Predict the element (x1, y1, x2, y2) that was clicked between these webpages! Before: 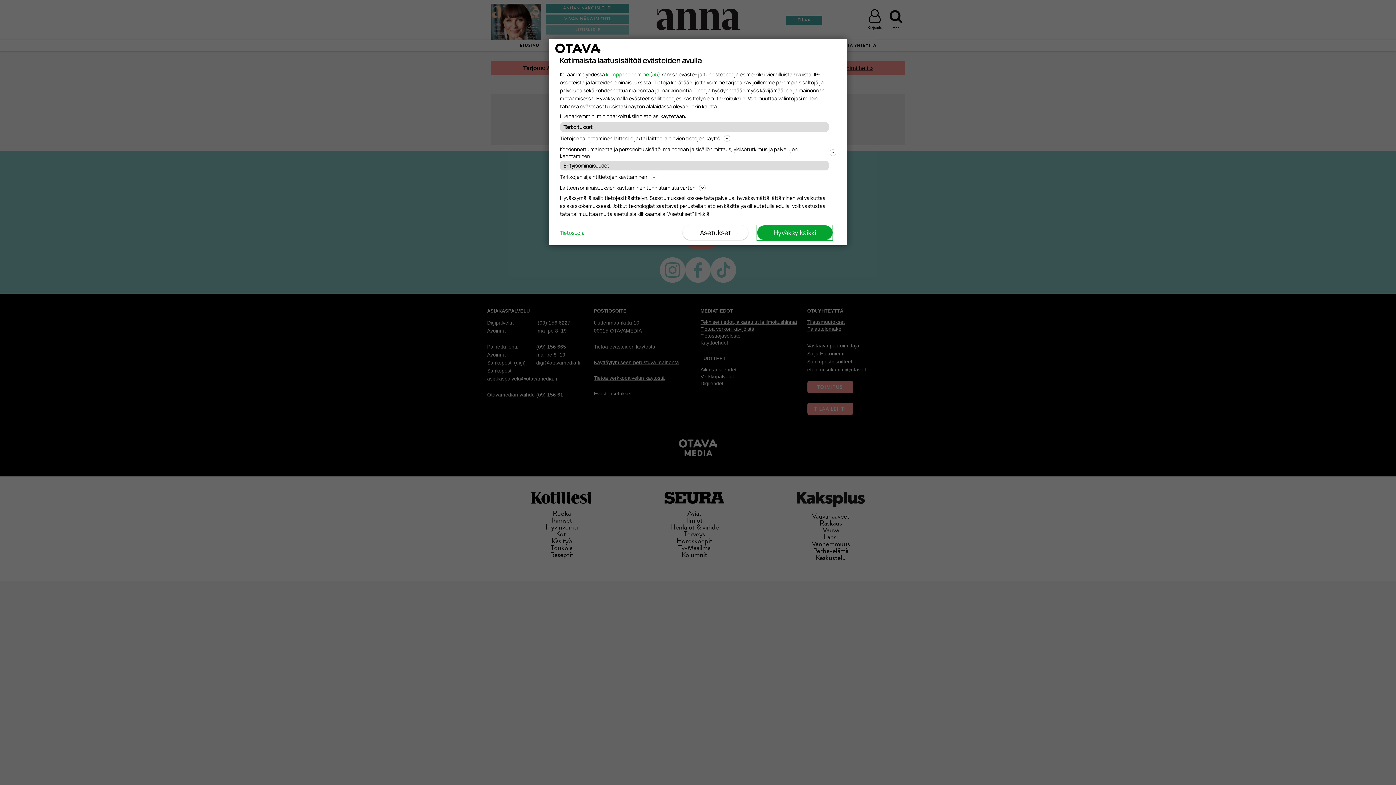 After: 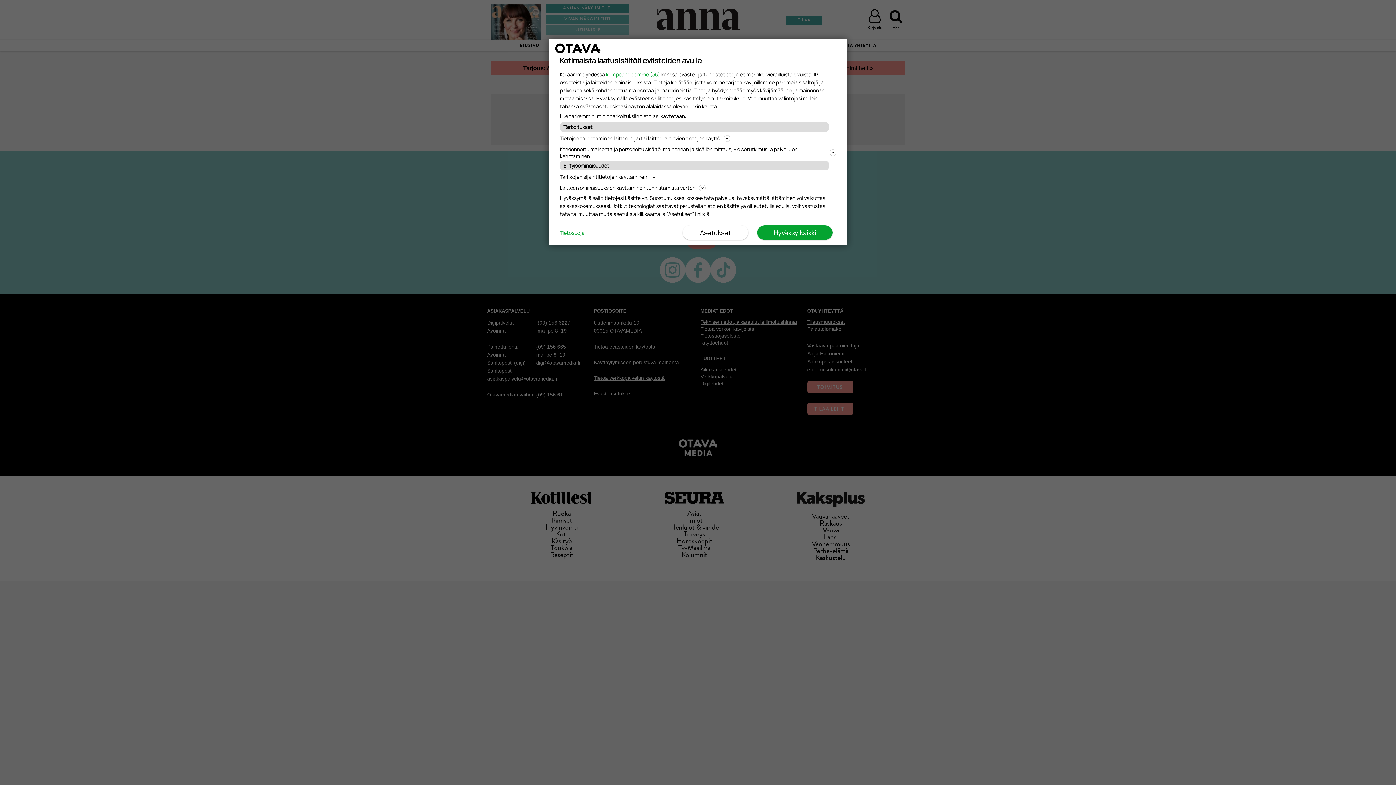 Action: label: Tietosuoja bbox: (560, 229, 584, 236)